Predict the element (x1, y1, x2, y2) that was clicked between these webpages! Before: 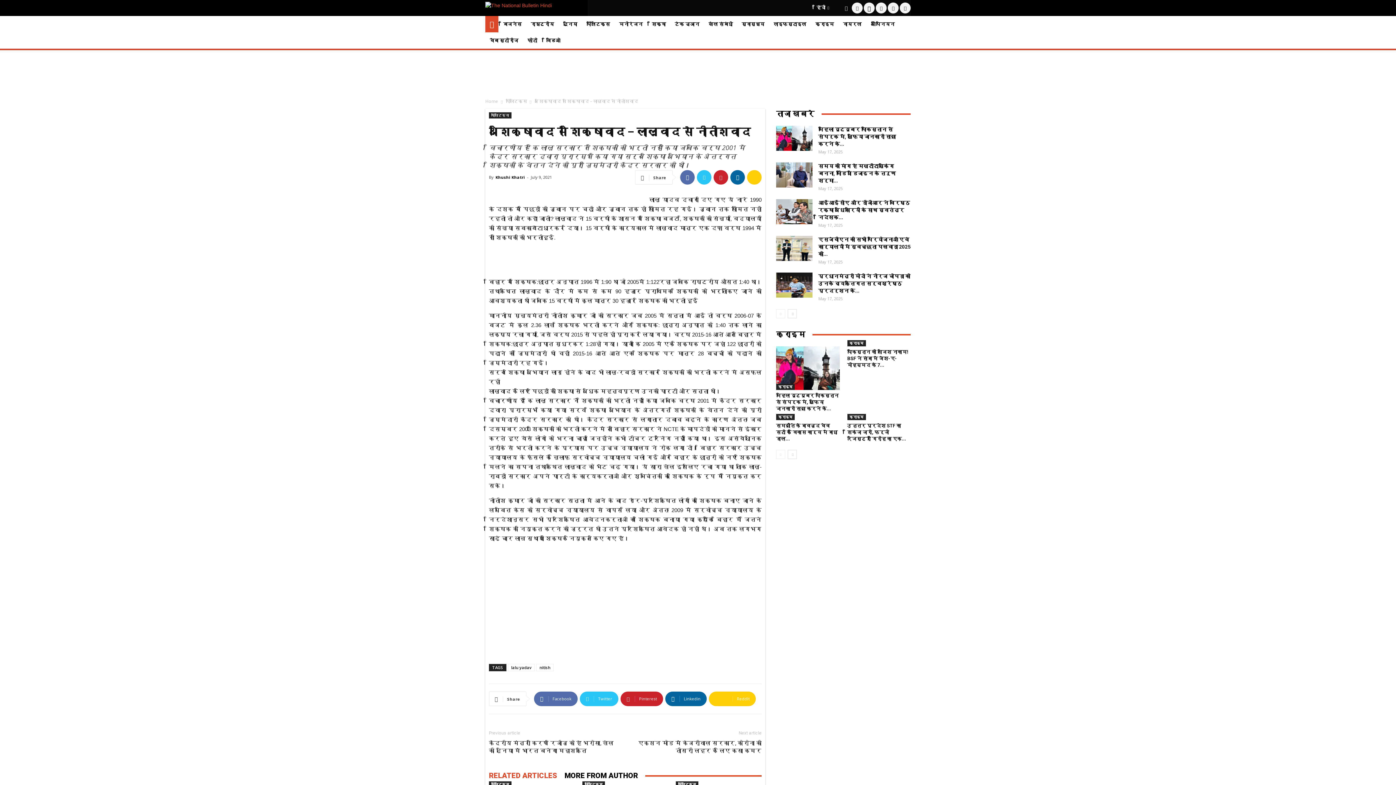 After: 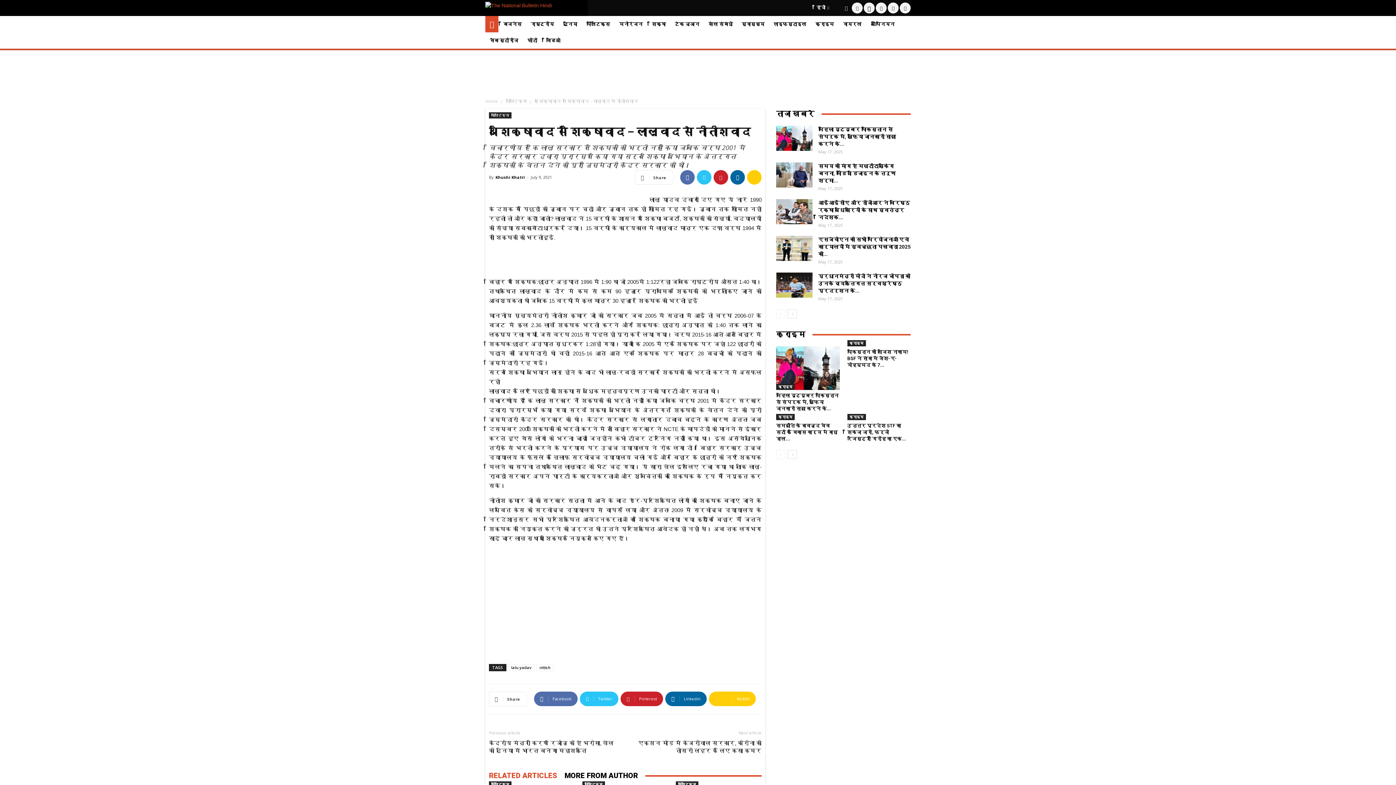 Action: bbox: (888, 2, 898, 13)